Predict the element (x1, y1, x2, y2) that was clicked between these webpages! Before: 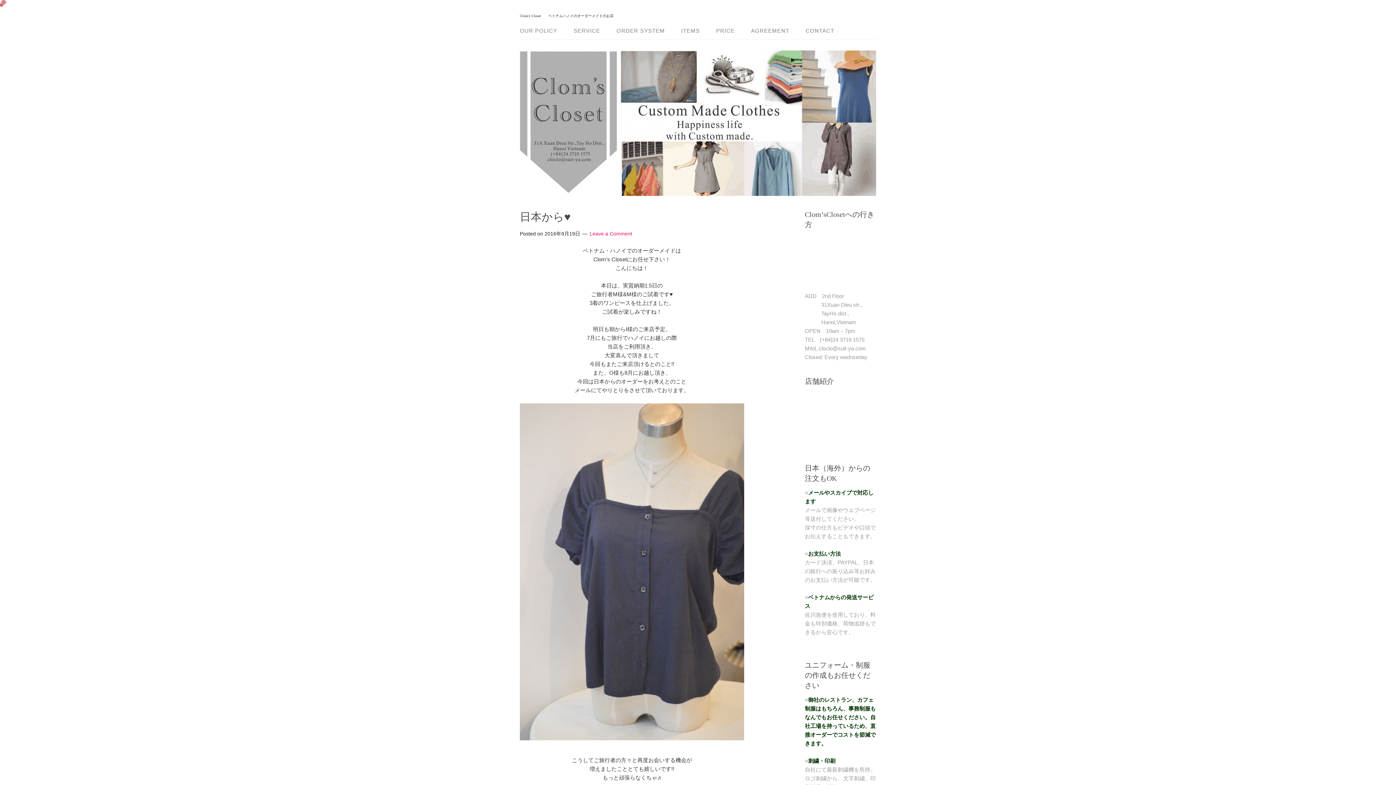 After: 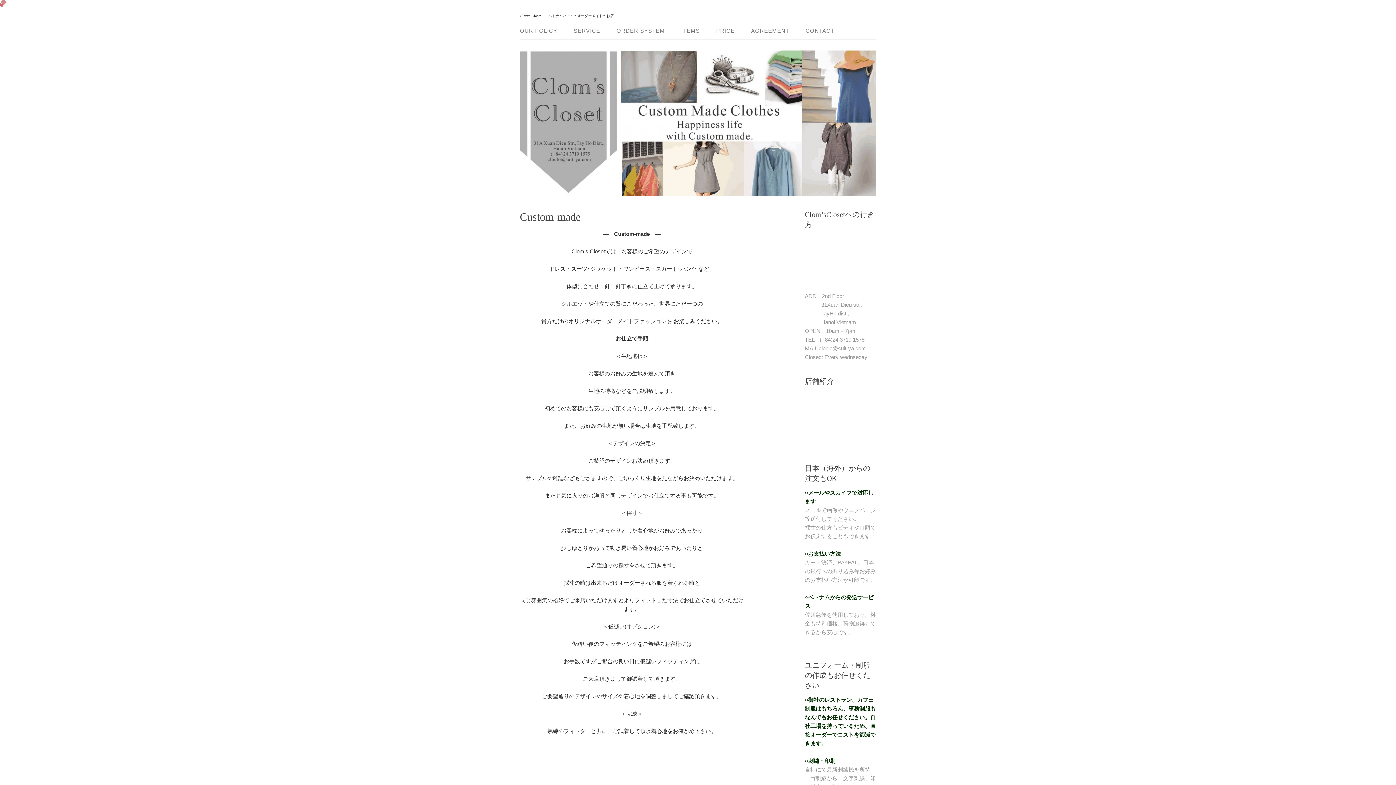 Action: label: ORDER SYSTEM bbox: (609, 23, 672, 38)